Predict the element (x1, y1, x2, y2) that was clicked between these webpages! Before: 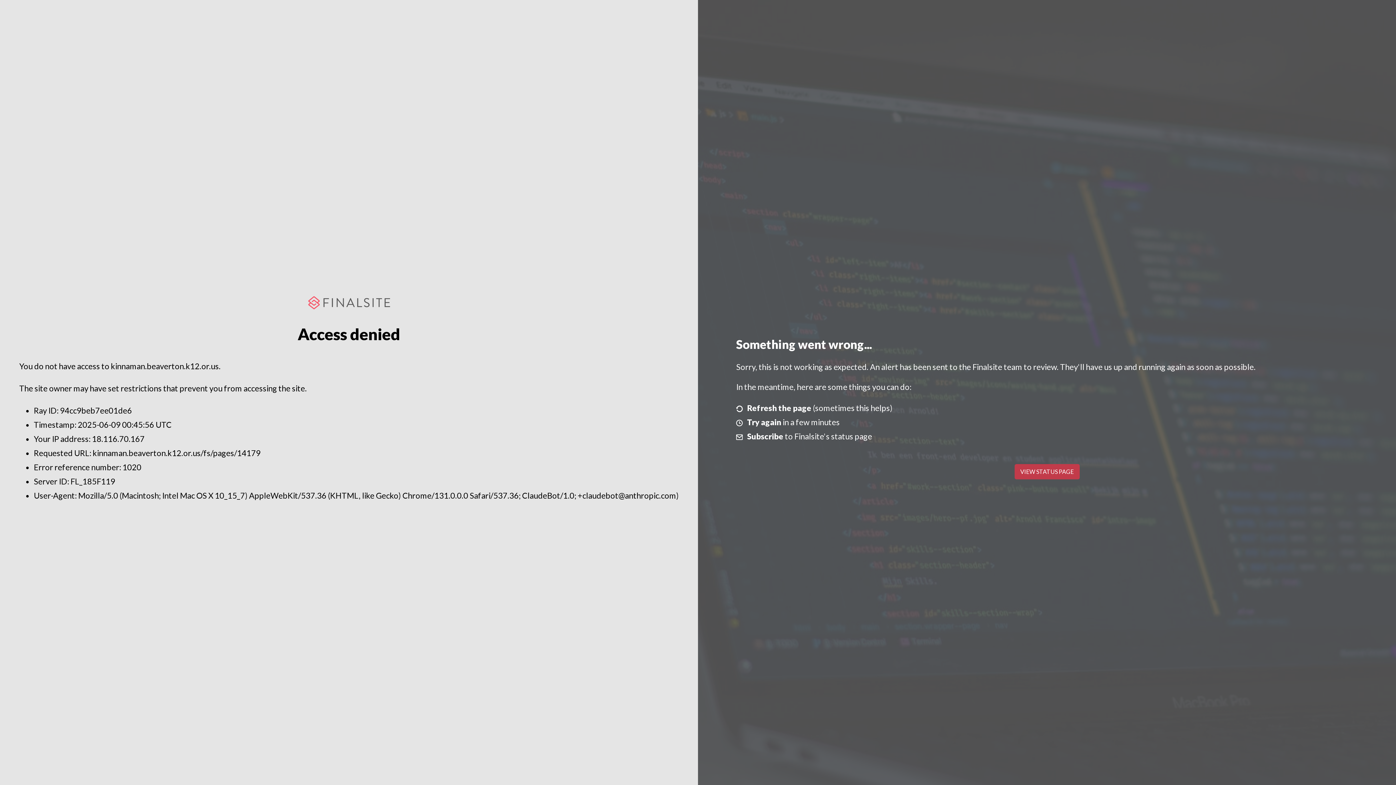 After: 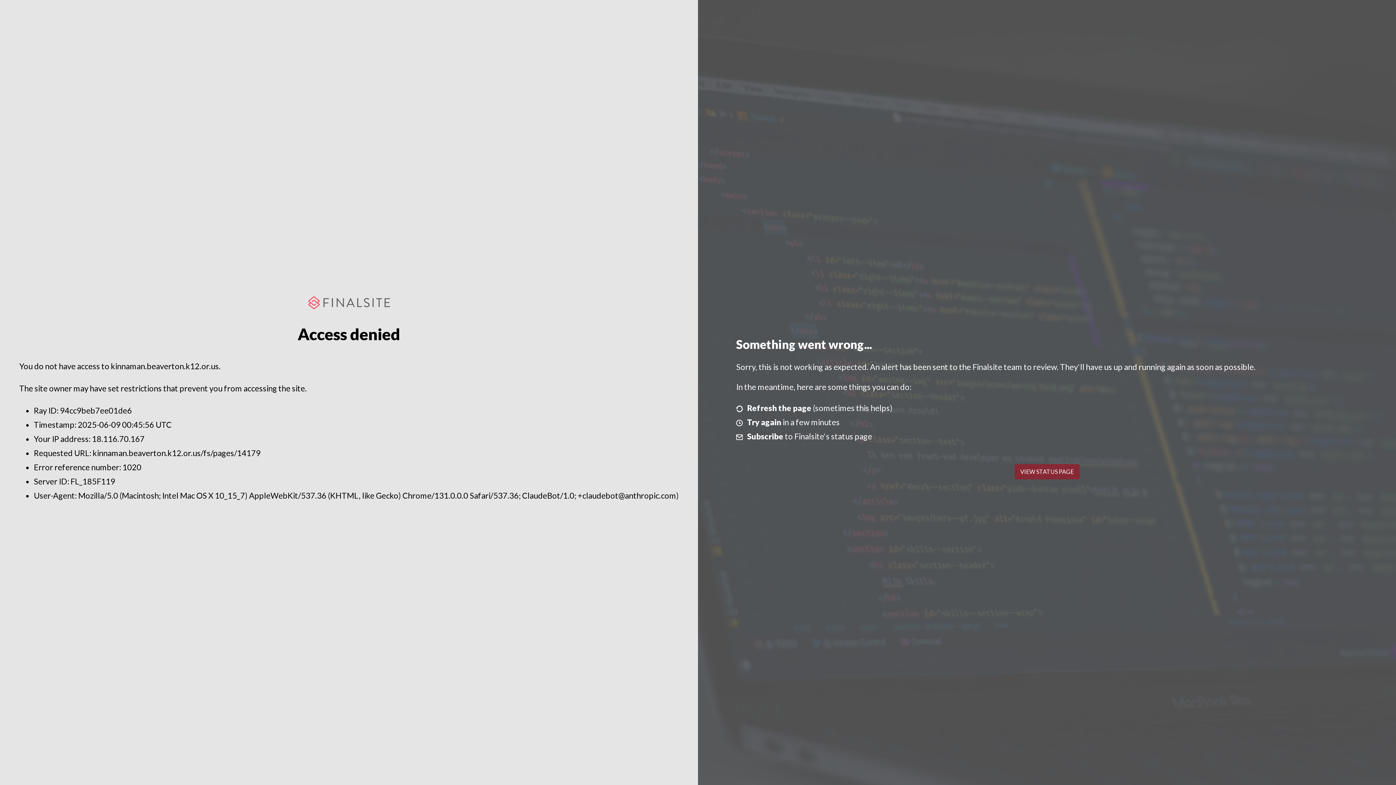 Action: bbox: (1014, 464, 1079, 479) label: VIEW STATUS PAGE